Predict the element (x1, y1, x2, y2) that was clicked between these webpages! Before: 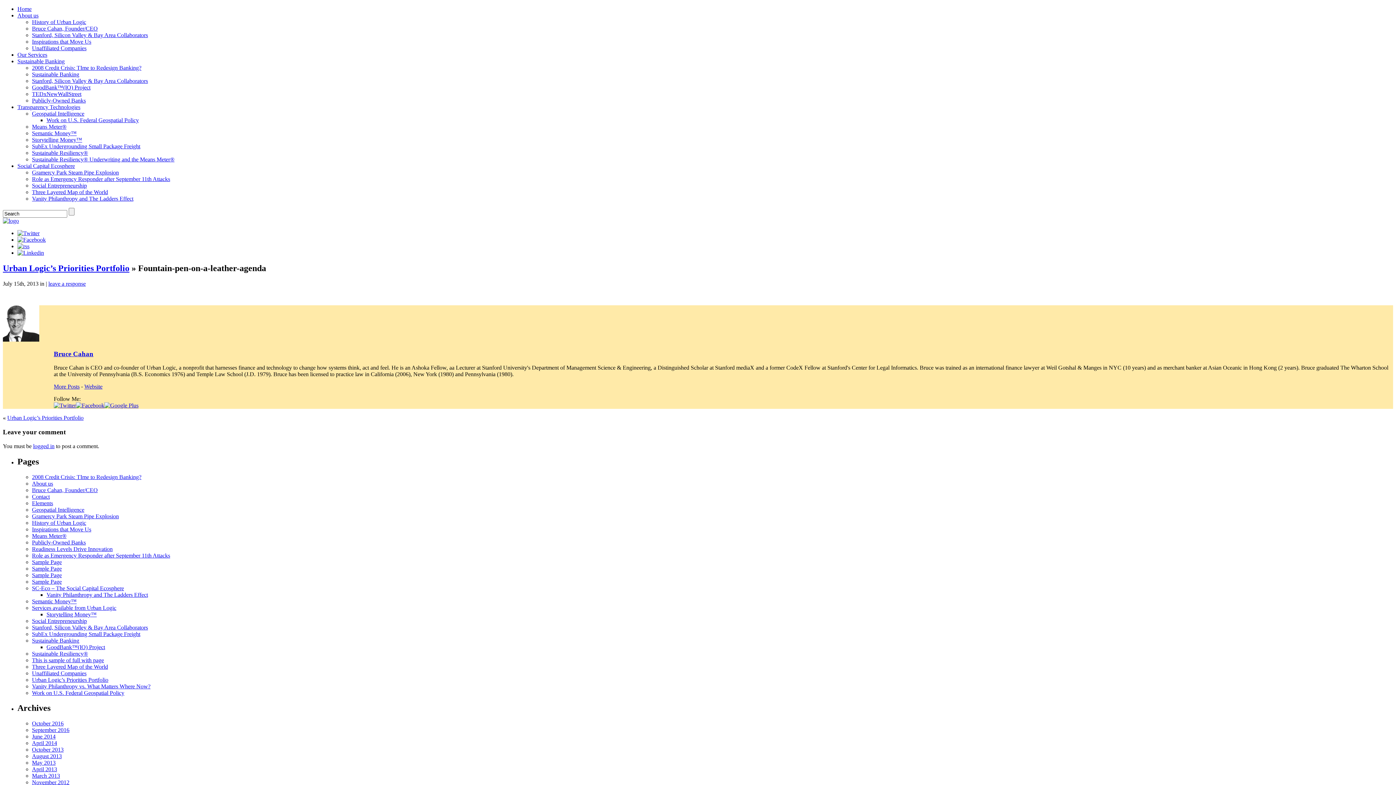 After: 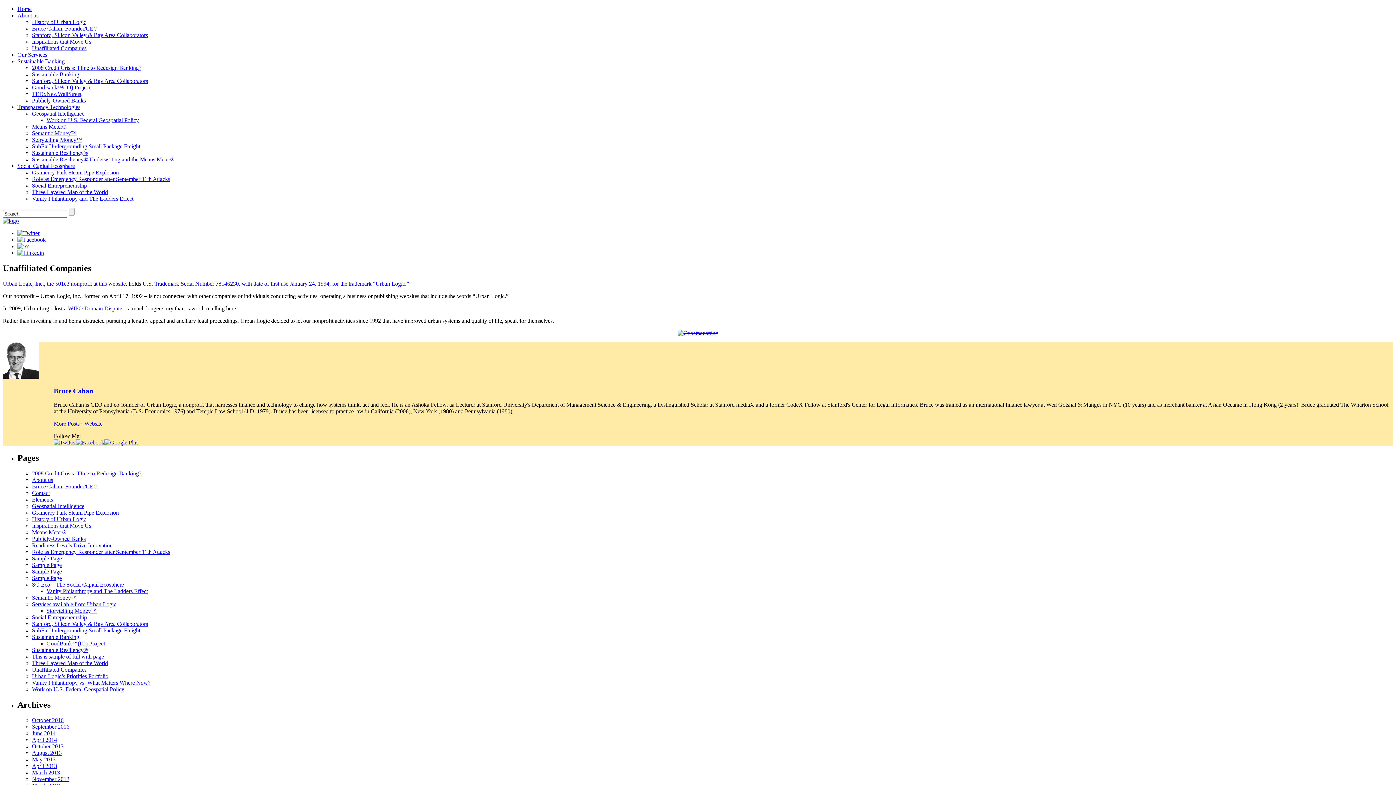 Action: label: Unaffiliated Companies bbox: (32, 670, 86, 676)